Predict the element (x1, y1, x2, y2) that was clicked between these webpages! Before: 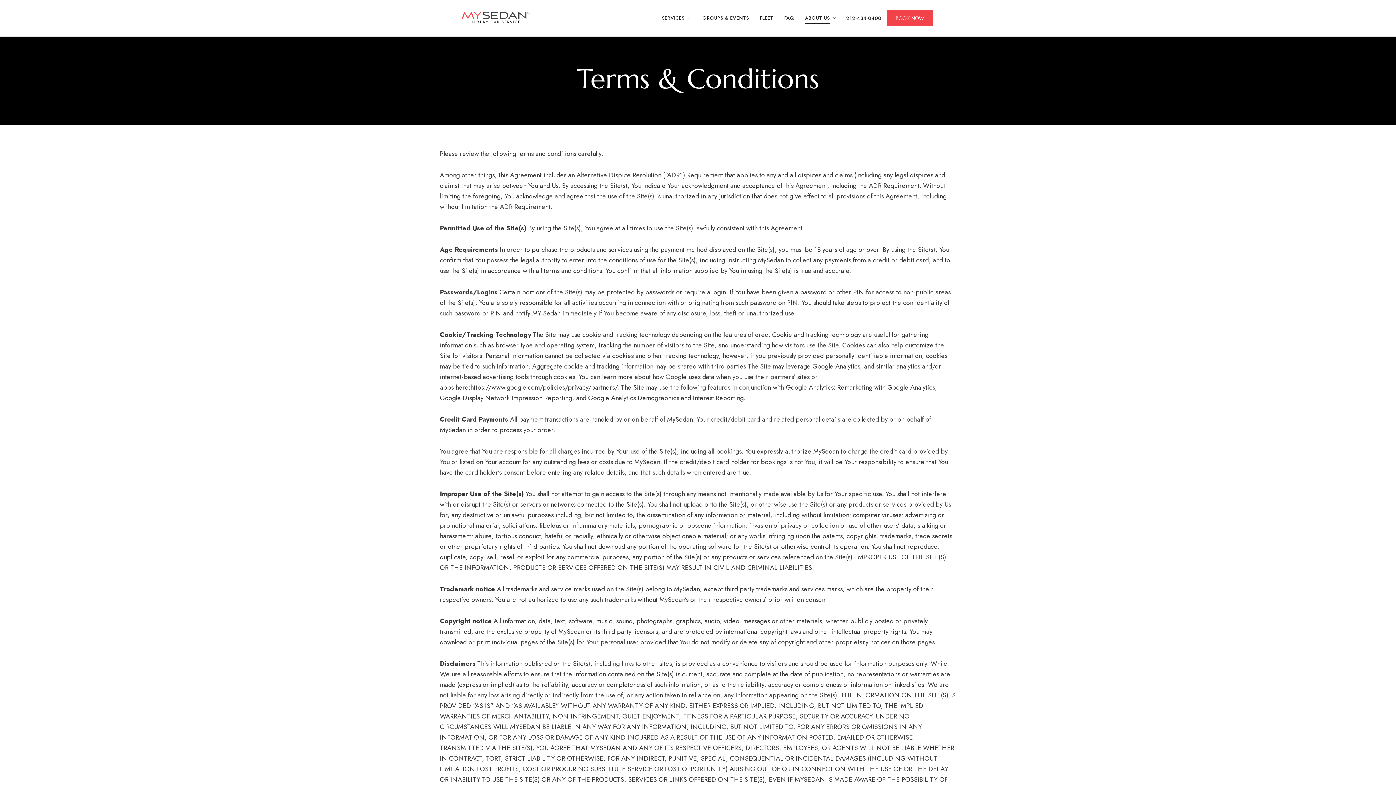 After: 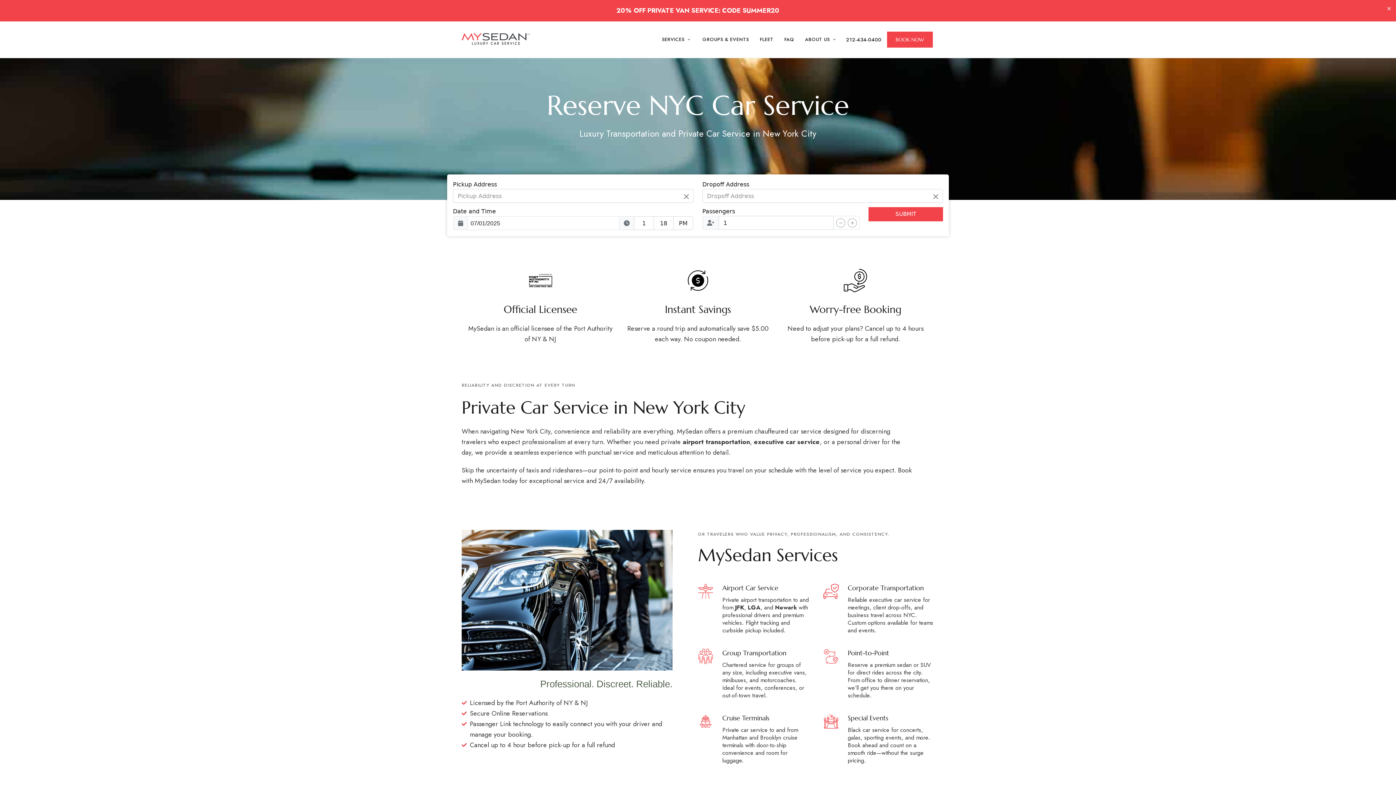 Action: bbox: (461, 10, 530, 26) label: Site Logo Image